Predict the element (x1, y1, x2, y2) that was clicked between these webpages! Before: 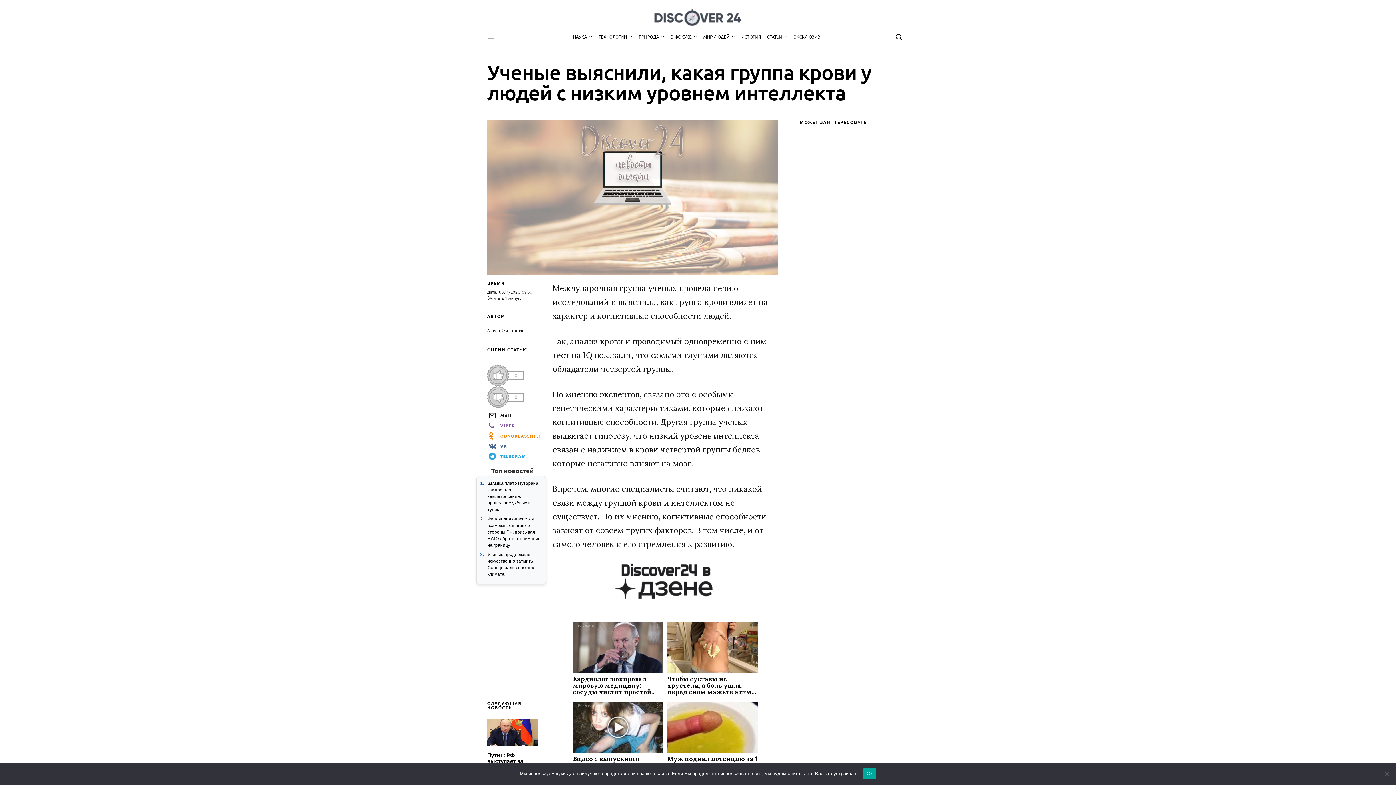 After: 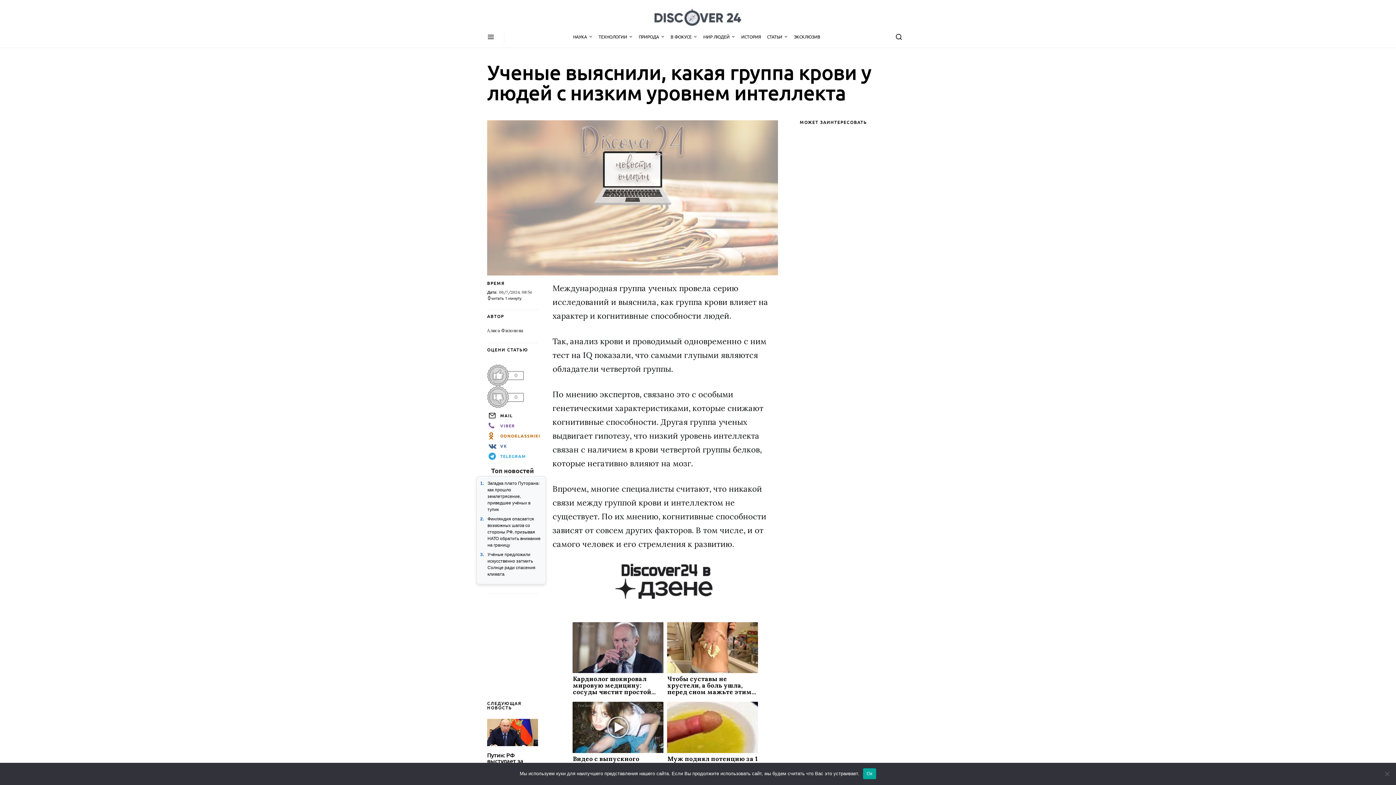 Action: bbox: (485, 431, 539, 441) label: ODNOKLASSNIKI